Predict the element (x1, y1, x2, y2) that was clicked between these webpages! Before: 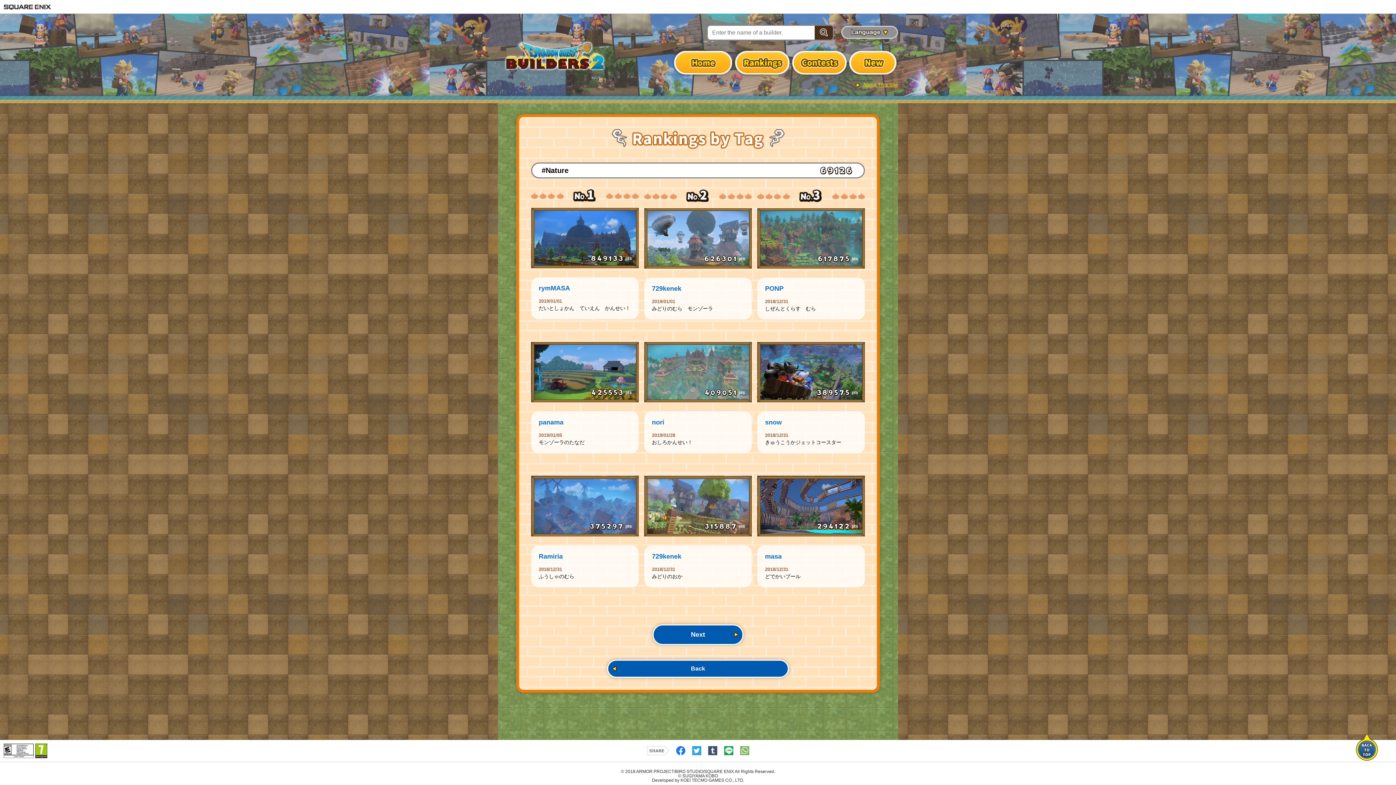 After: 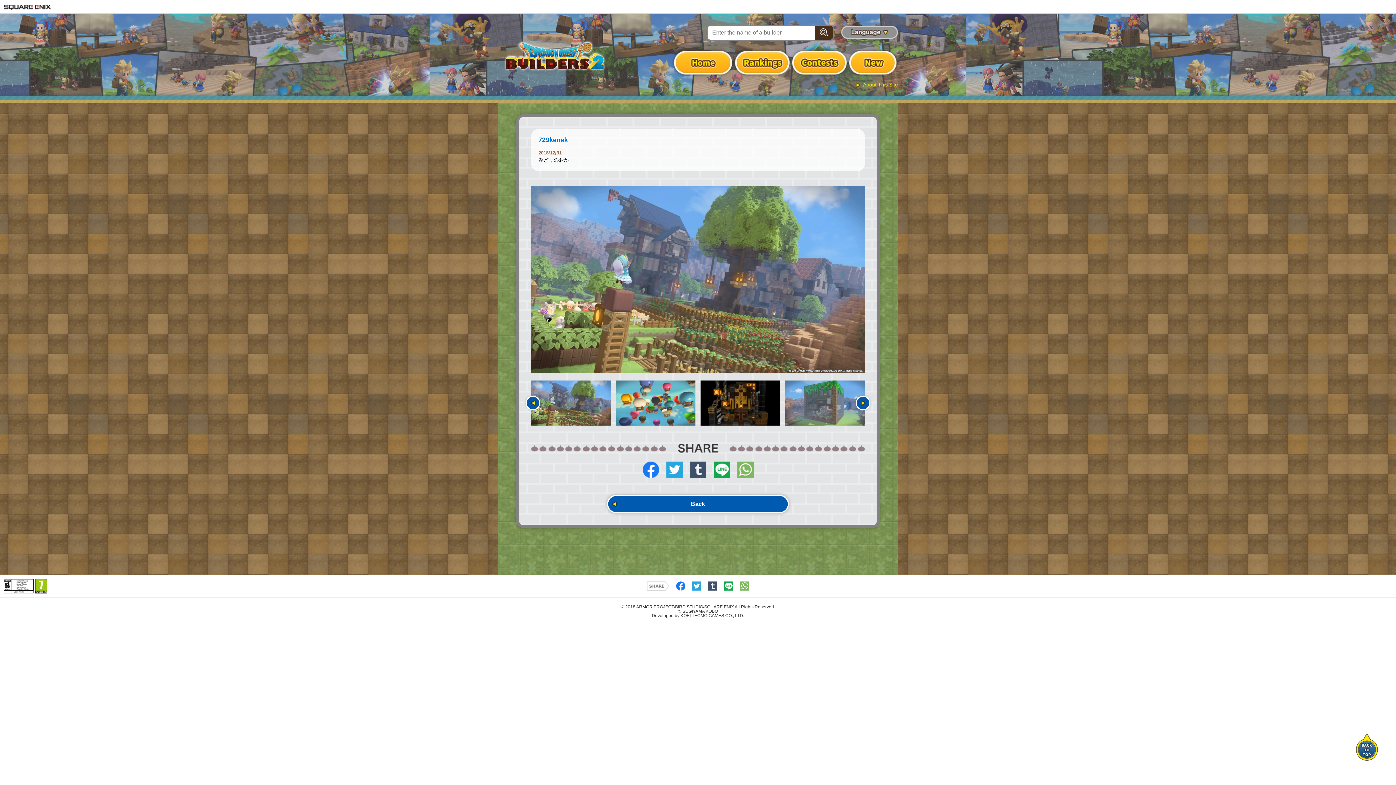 Action: label:       pts bbox: (644, 476, 751, 536)